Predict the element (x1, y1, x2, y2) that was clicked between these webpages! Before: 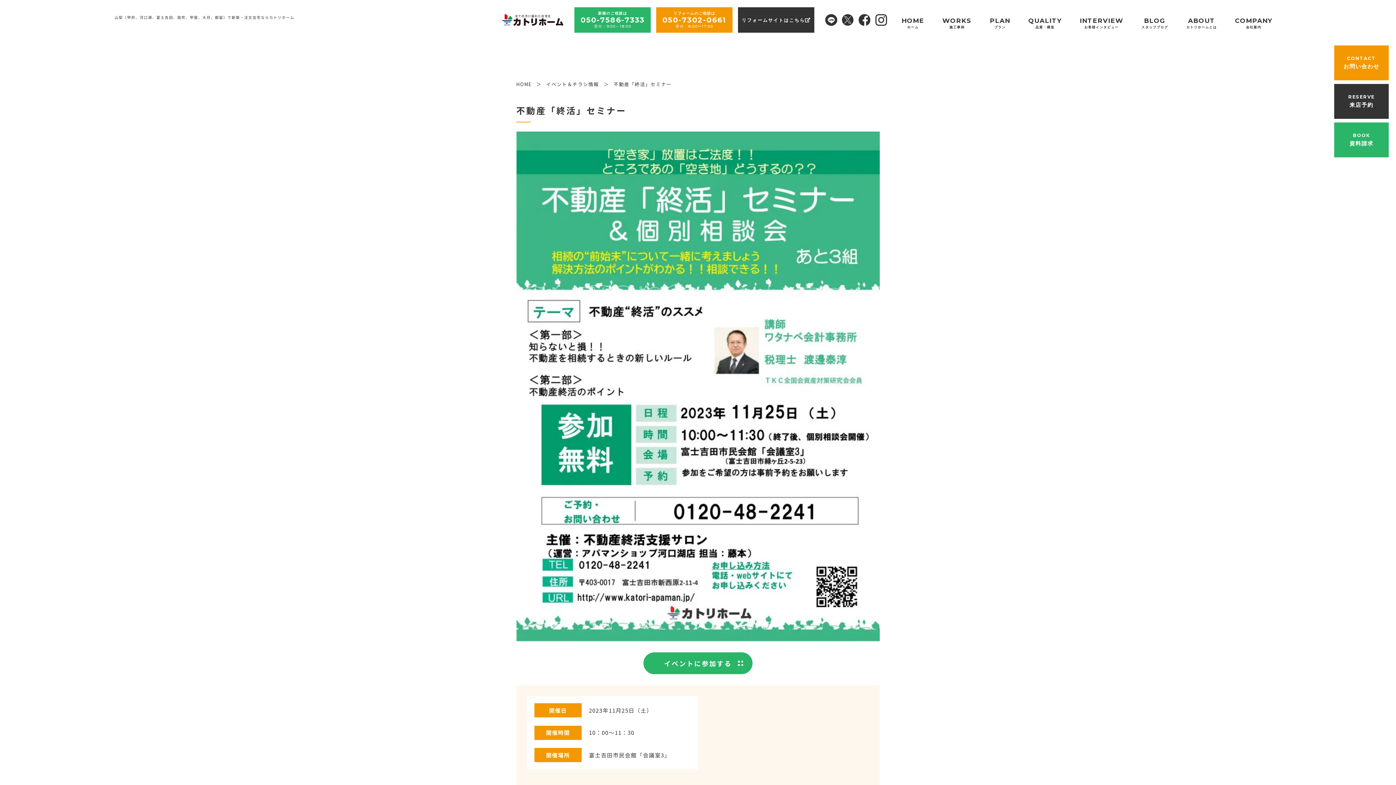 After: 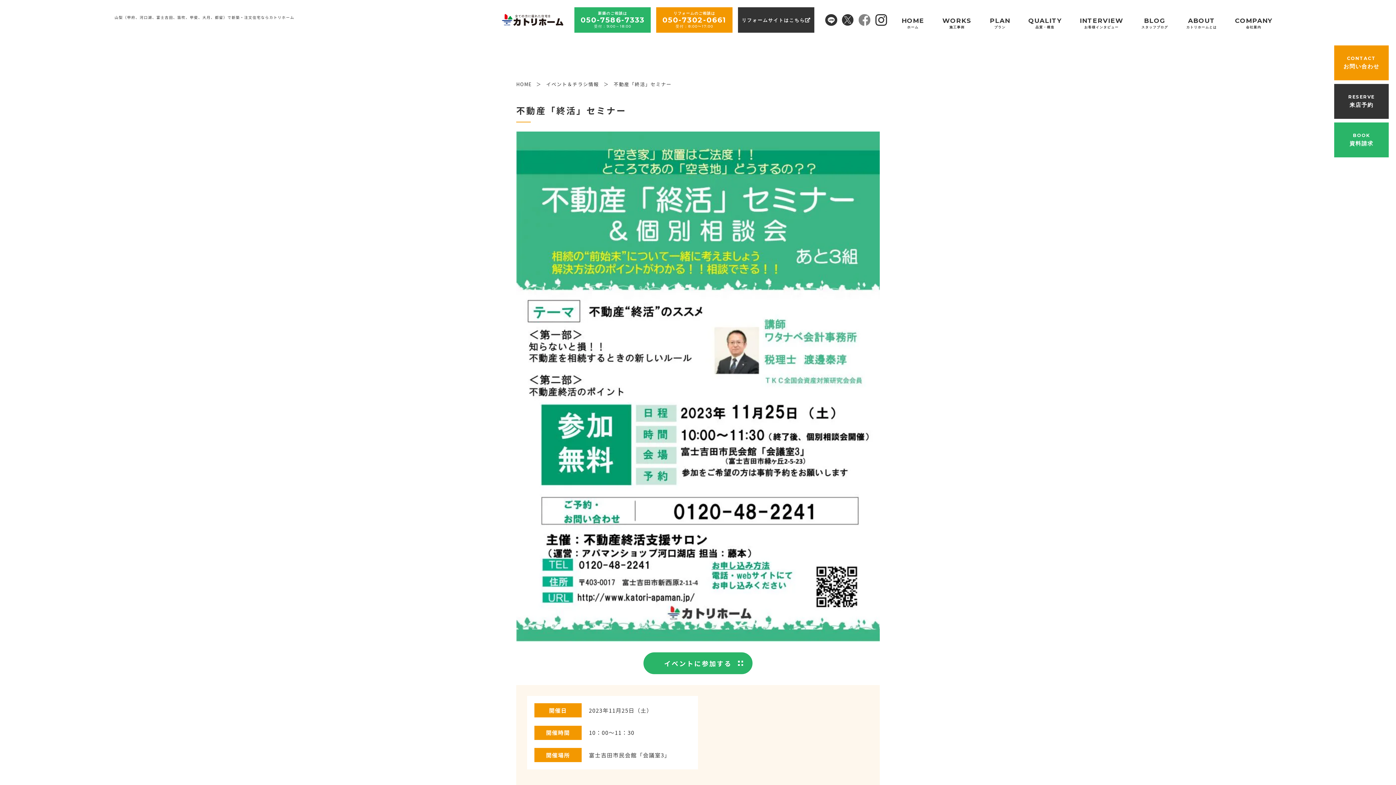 Action: bbox: (858, 14, 870, 25)